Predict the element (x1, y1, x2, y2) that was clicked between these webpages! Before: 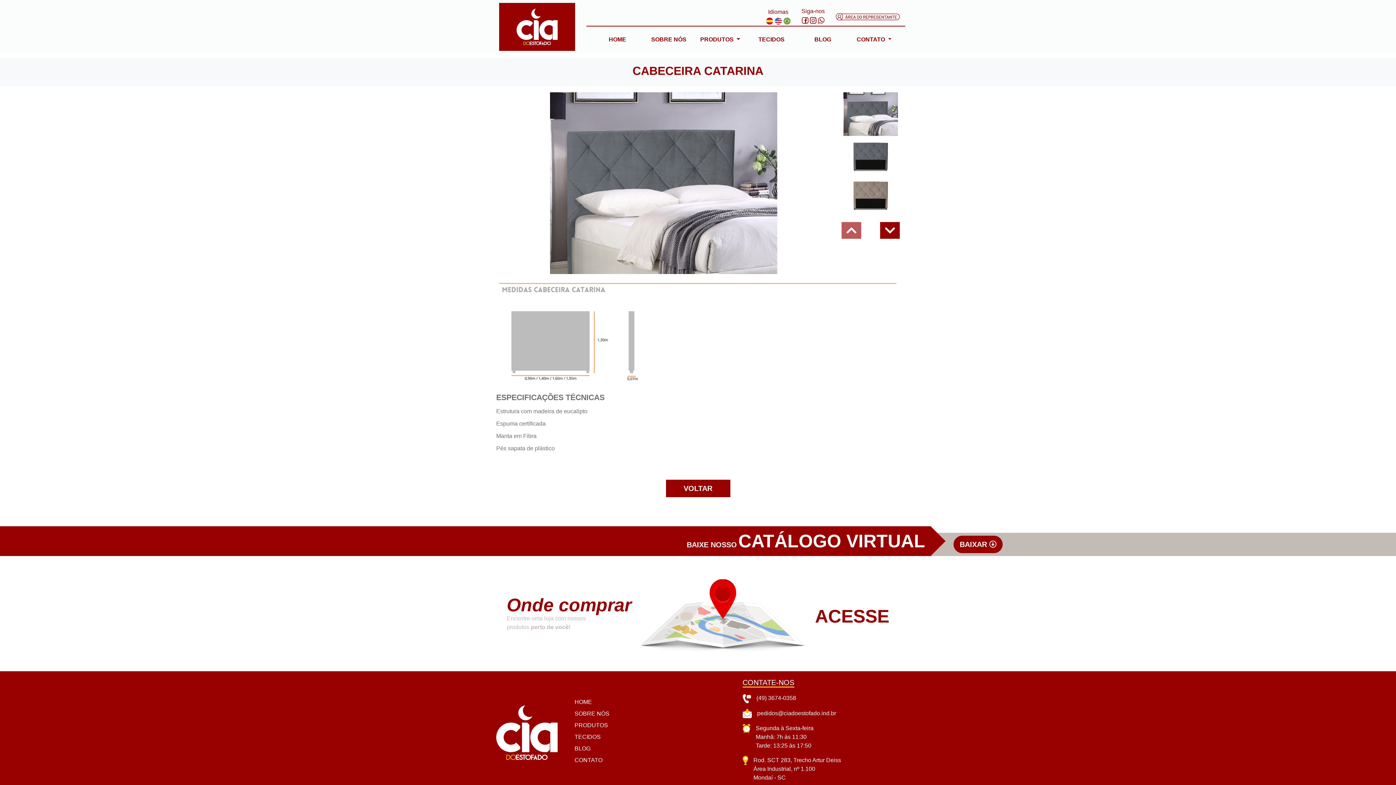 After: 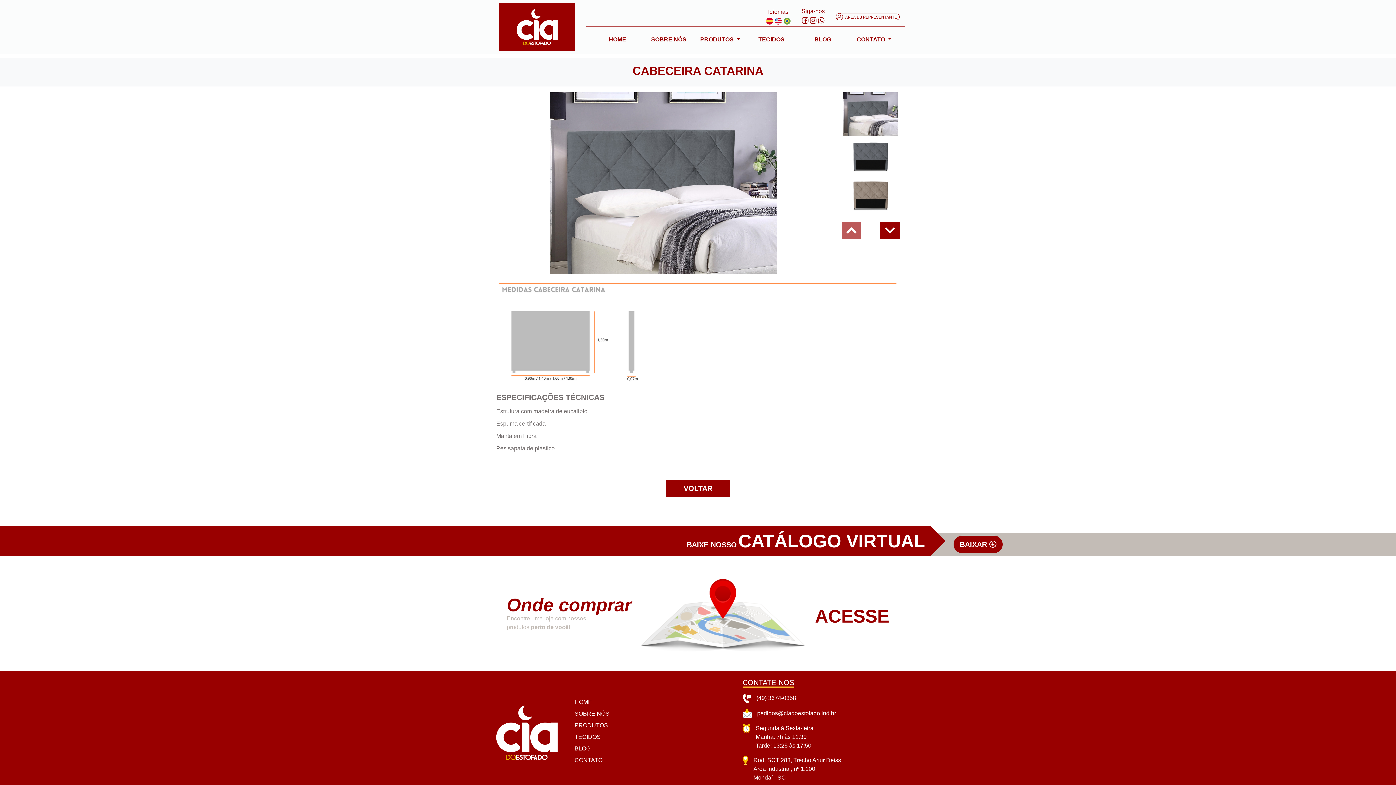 Action: bbox: (802, 18, 810, 24) label:  